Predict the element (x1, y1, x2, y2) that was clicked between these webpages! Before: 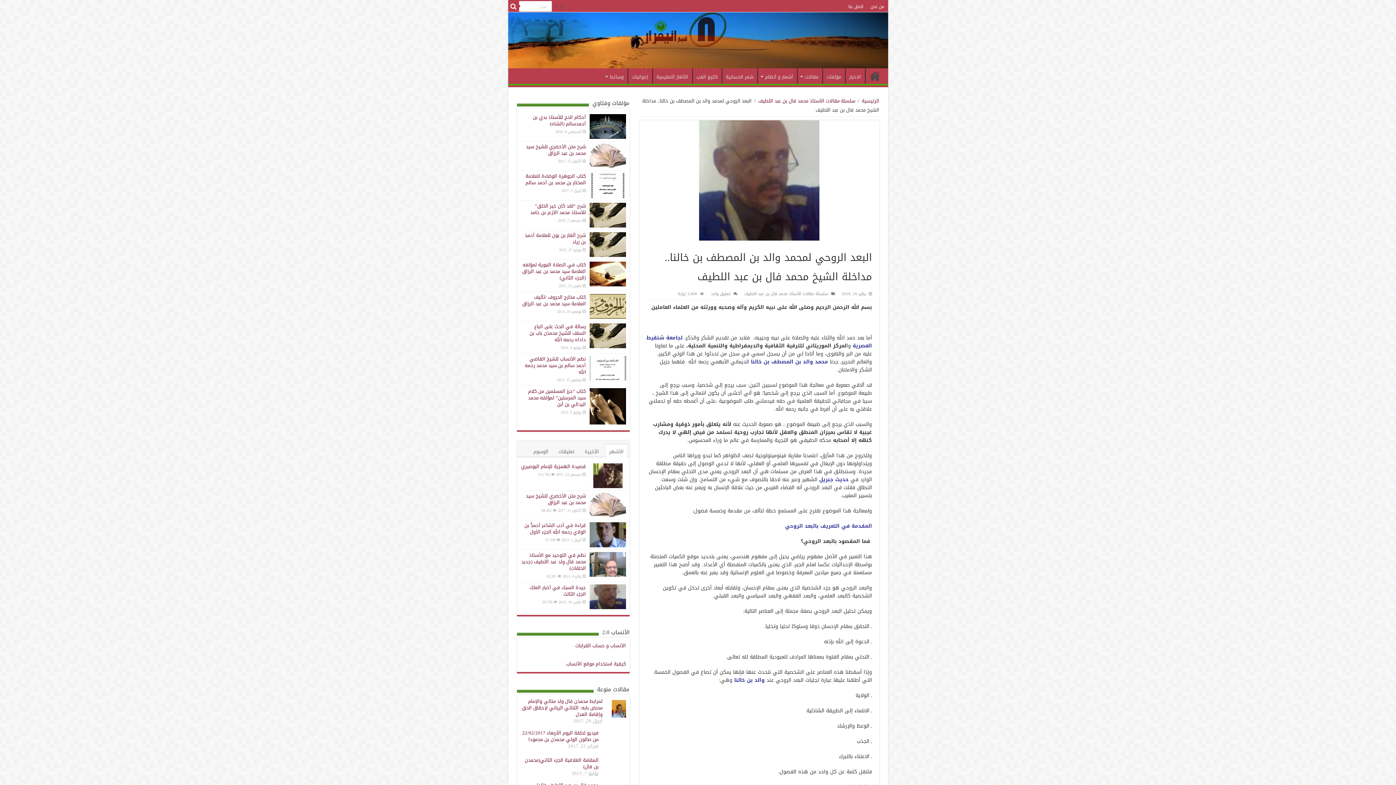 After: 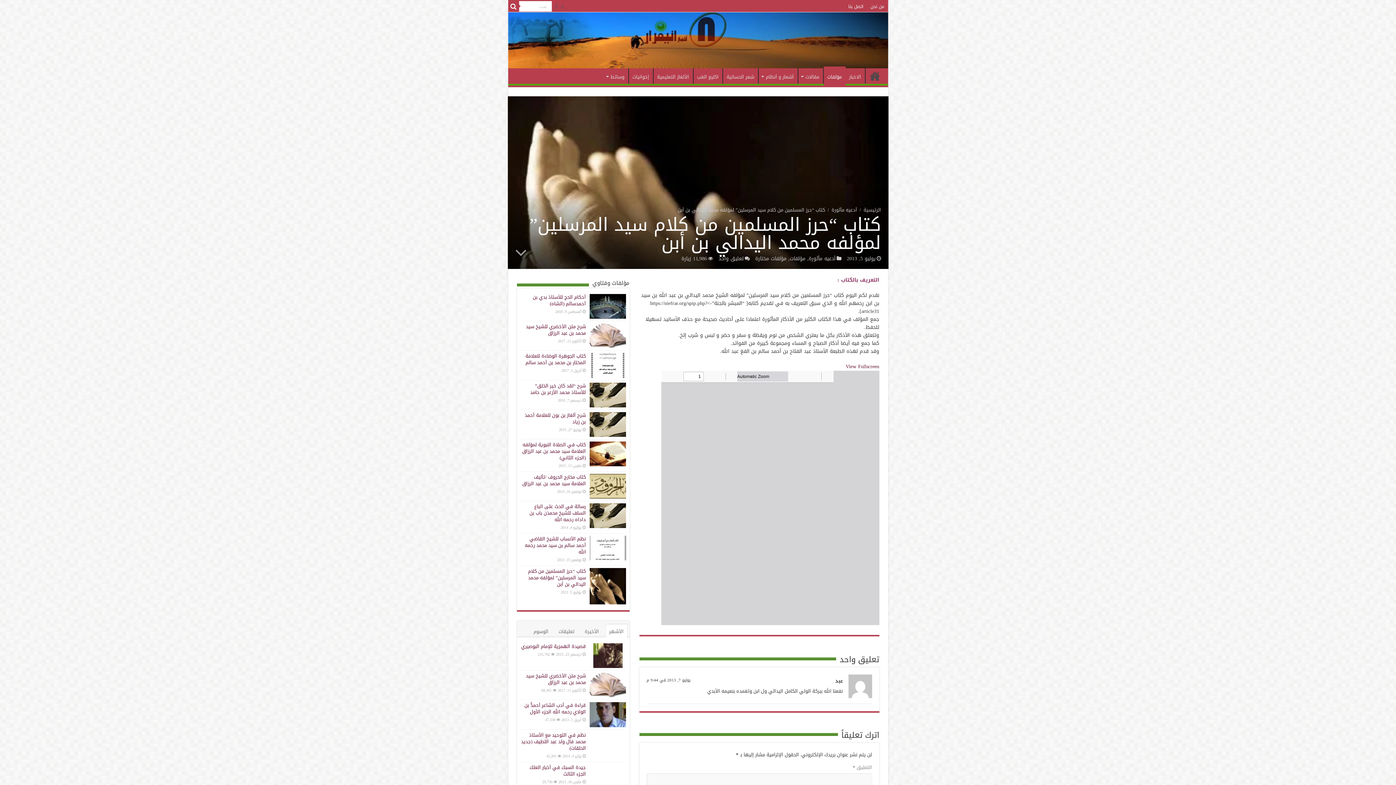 Action: label: كتاب “حرز المسلمين من كلام سيد المرسلين” لمؤلفه محمد اليدالي بن أبن bbox: (528, 386, 586, 409)